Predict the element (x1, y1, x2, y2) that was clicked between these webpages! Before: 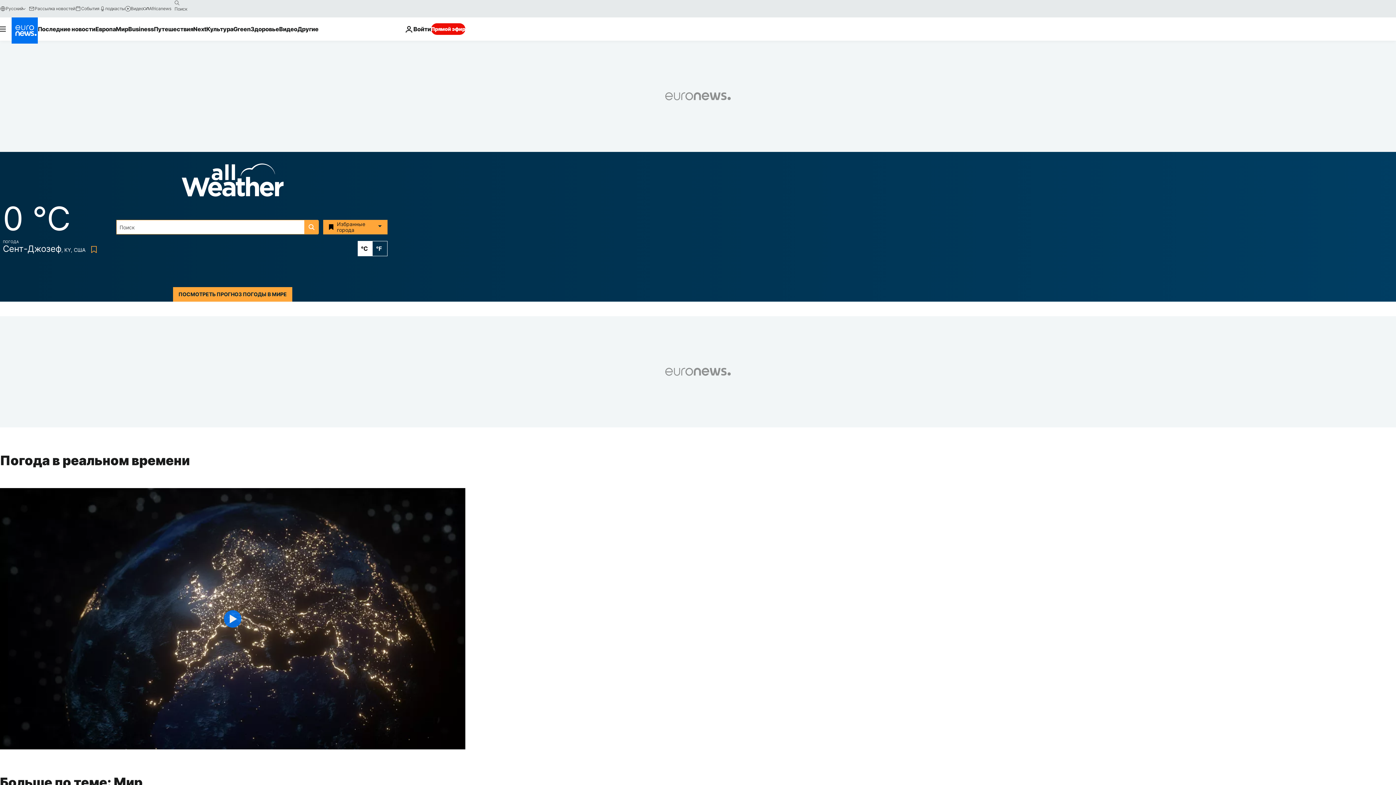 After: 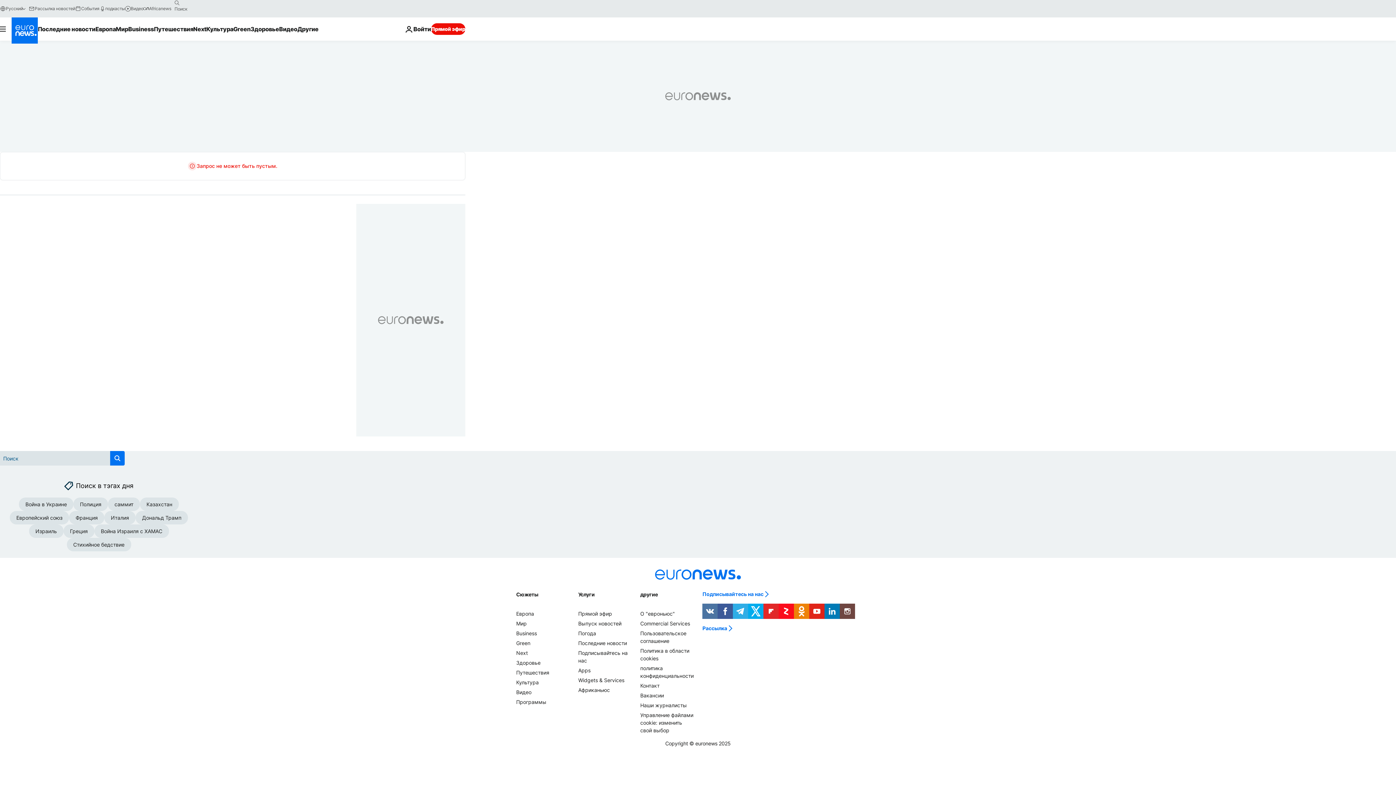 Action: label: search button bbox: (171, -2, 182, 8)